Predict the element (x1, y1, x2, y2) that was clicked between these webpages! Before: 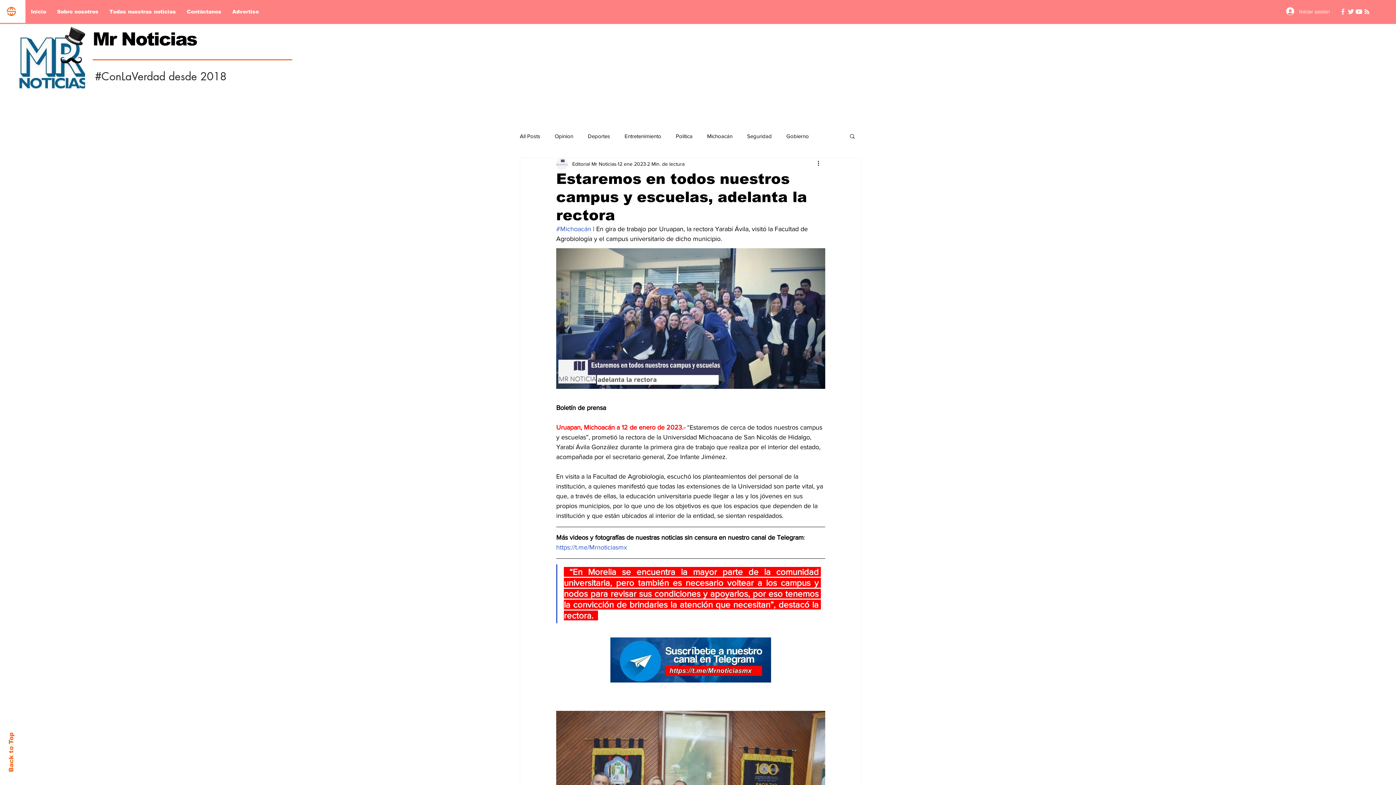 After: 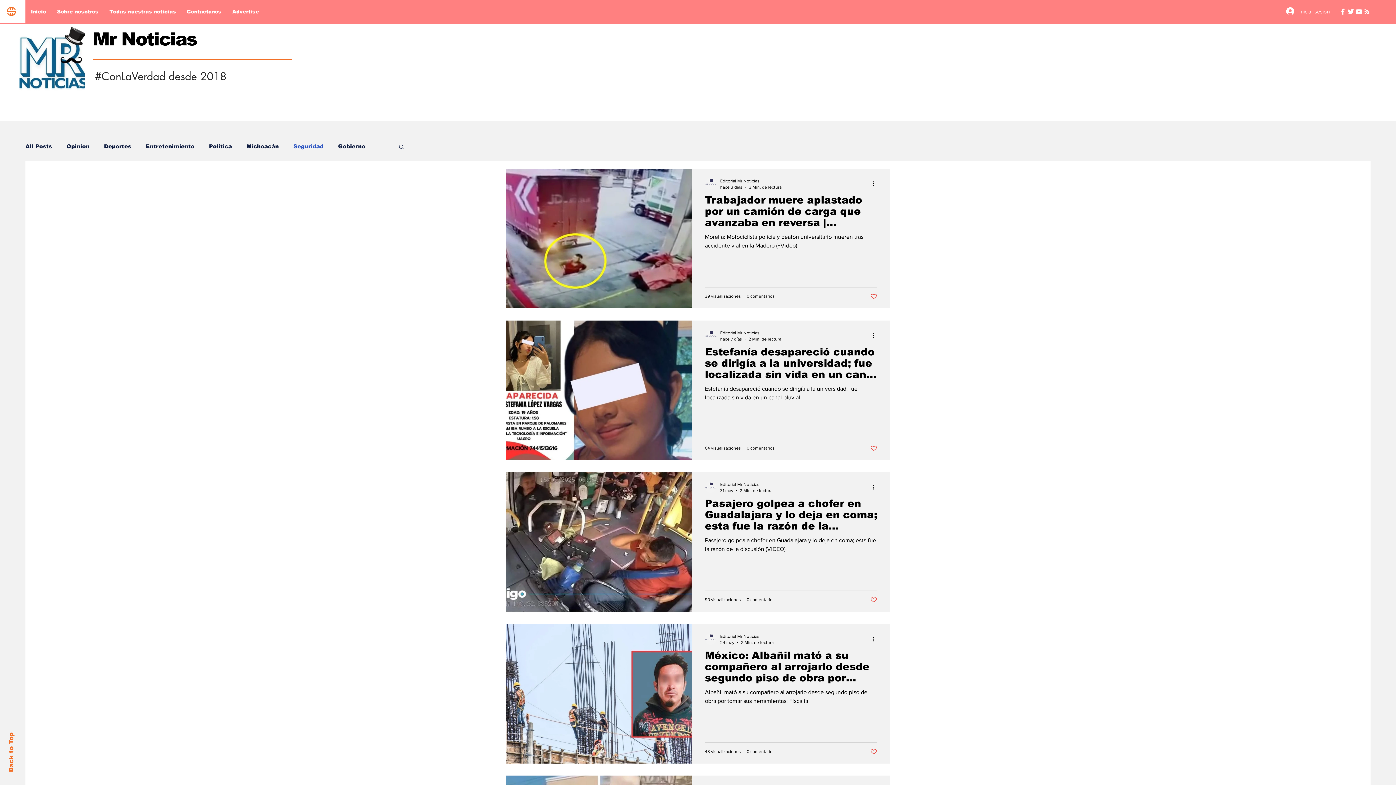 Action: label: Seguridad bbox: (747, 132, 772, 139)